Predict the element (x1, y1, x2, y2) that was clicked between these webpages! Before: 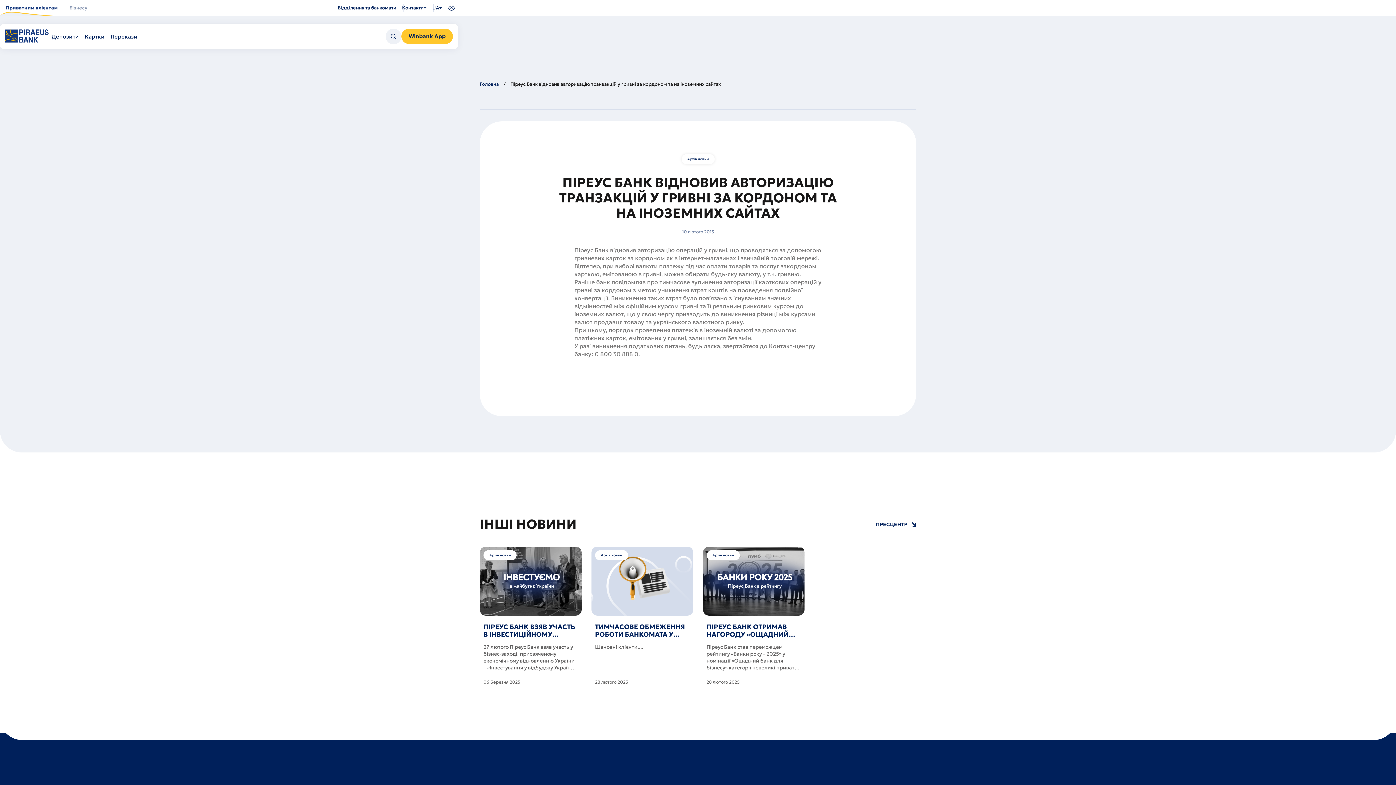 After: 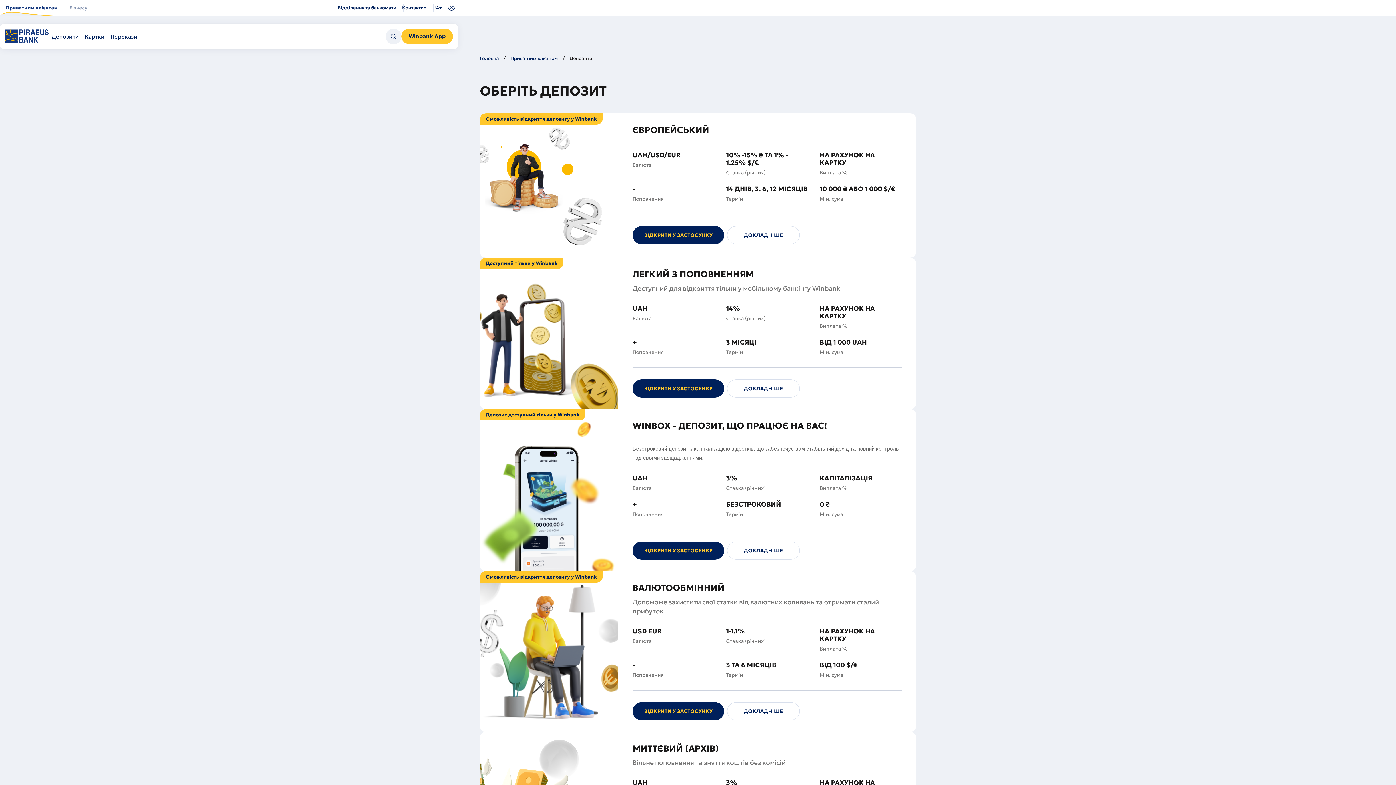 Action: label: Депозити bbox: (48, 31, 81, 42)